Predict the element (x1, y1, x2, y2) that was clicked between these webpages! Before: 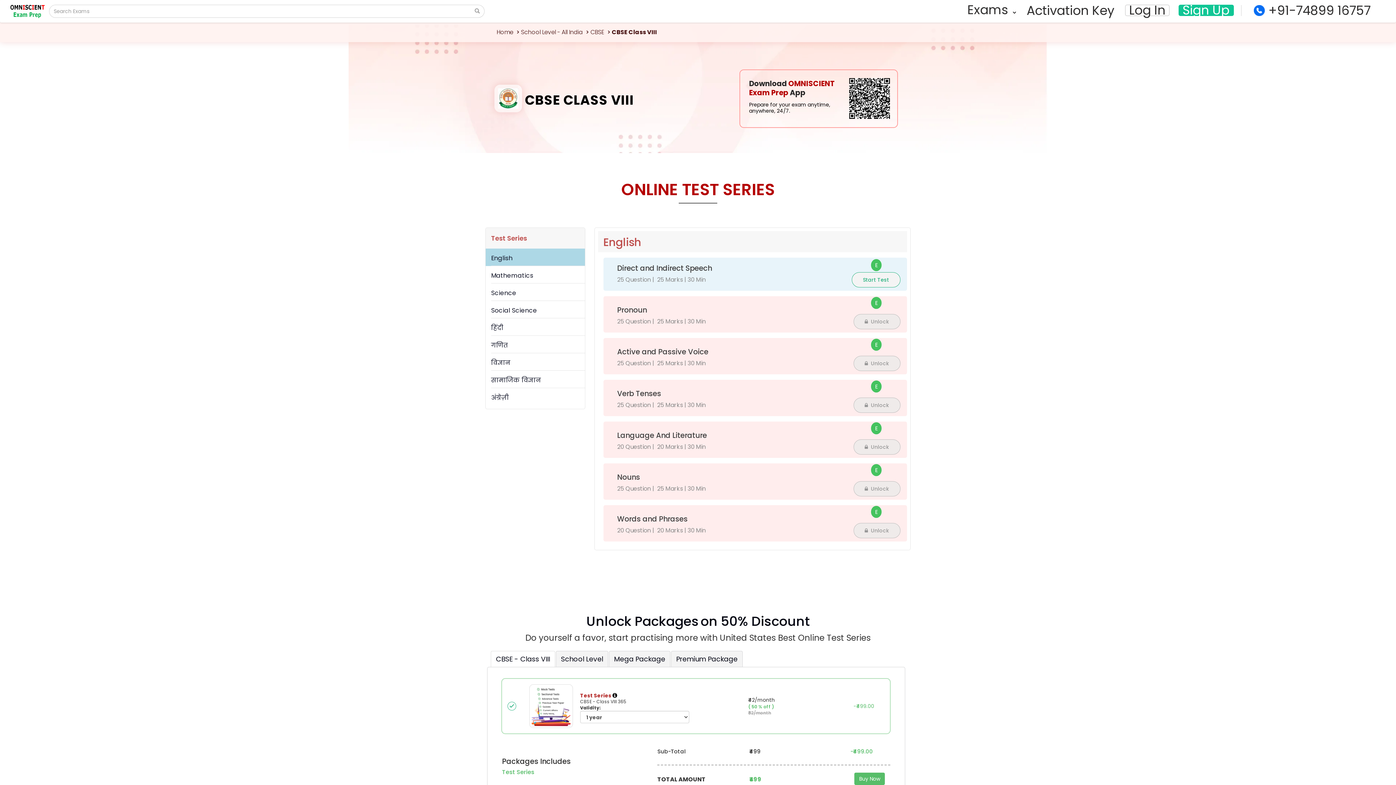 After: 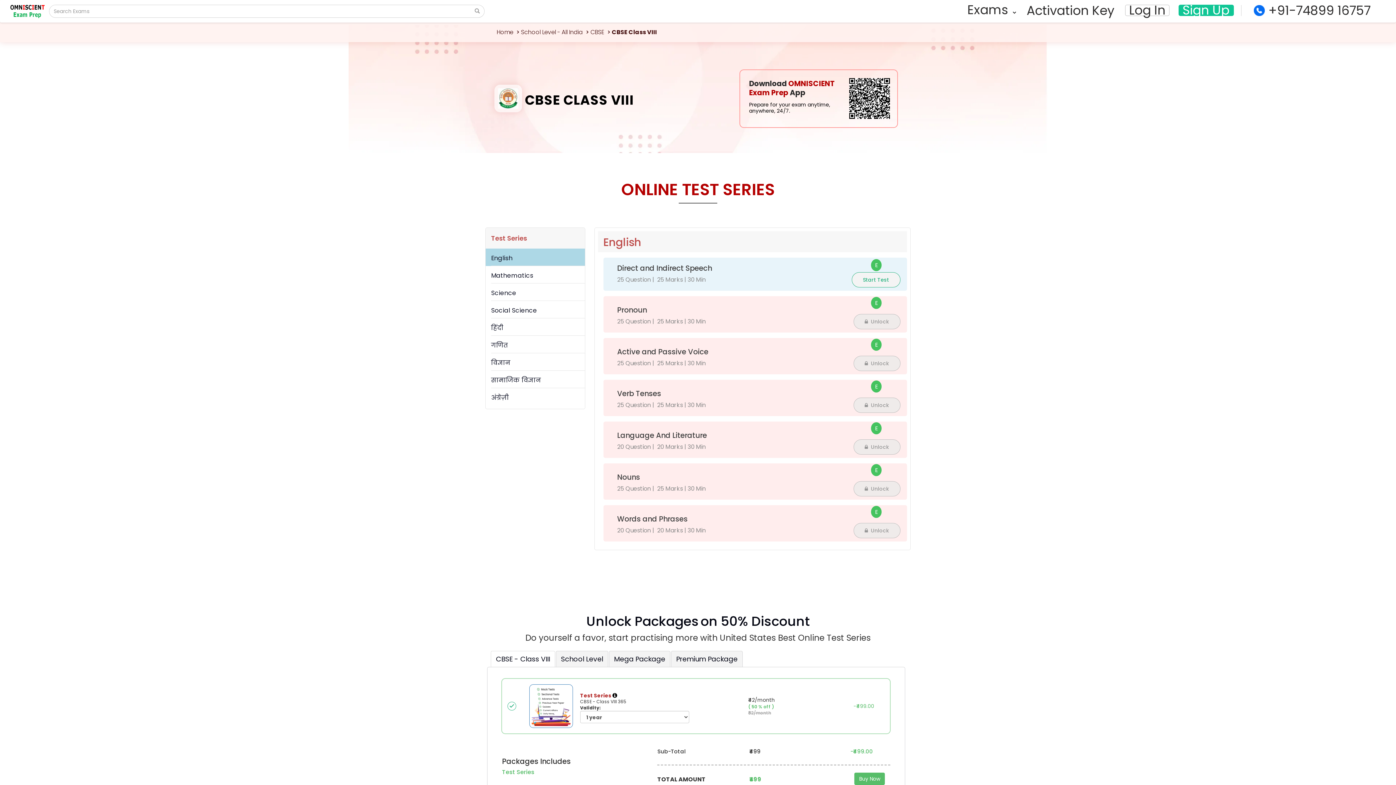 Action: bbox: (529, 684, 572, 728)